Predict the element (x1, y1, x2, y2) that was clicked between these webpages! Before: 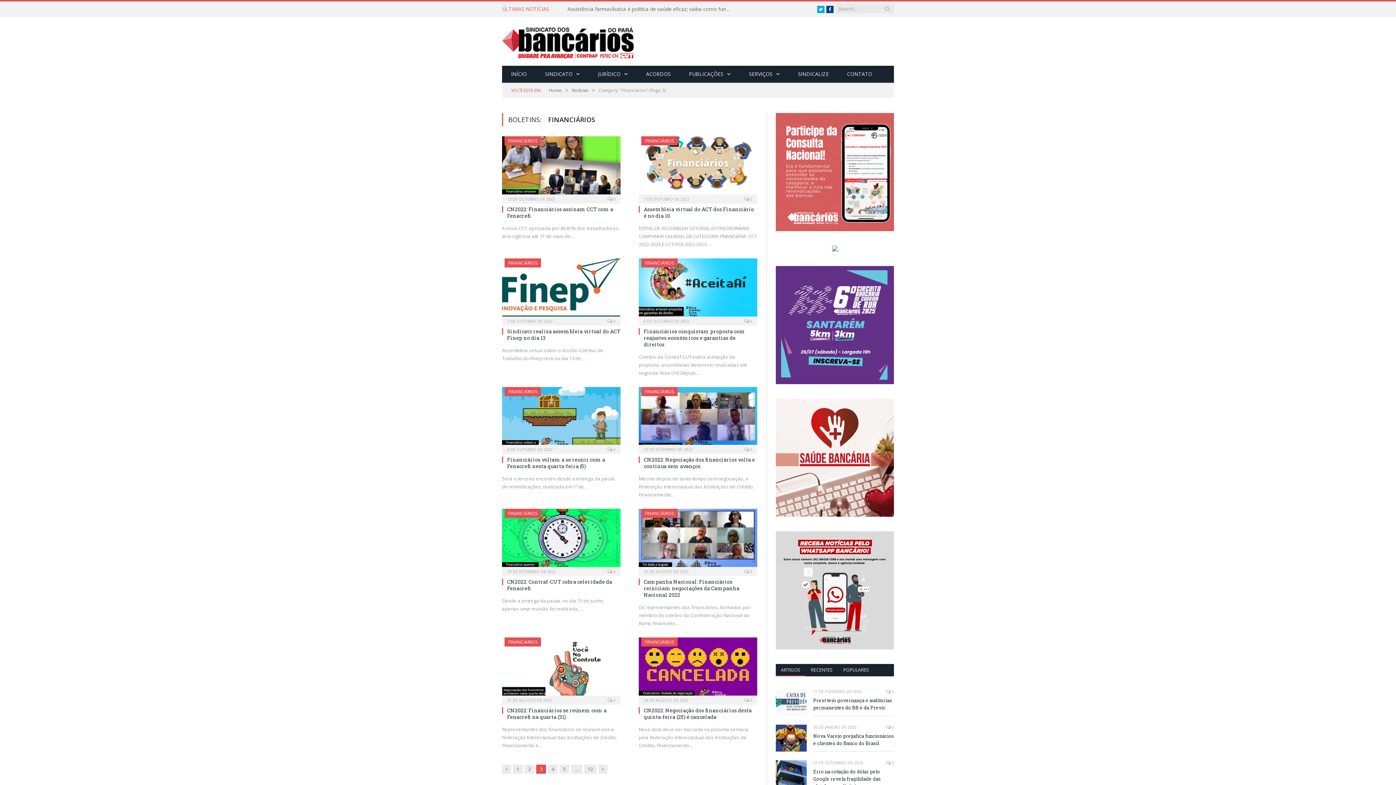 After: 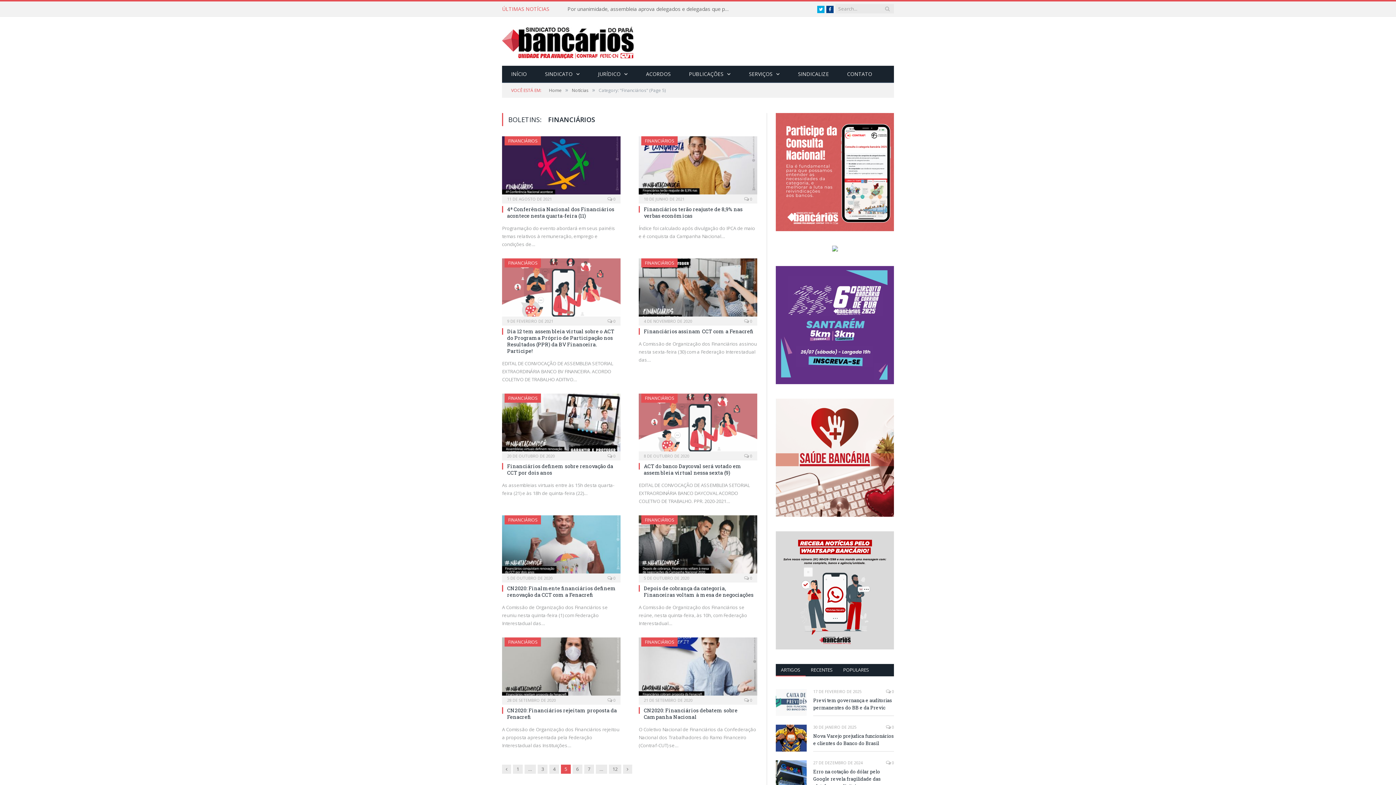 Action: bbox: (559, 765, 569, 774) label: 5